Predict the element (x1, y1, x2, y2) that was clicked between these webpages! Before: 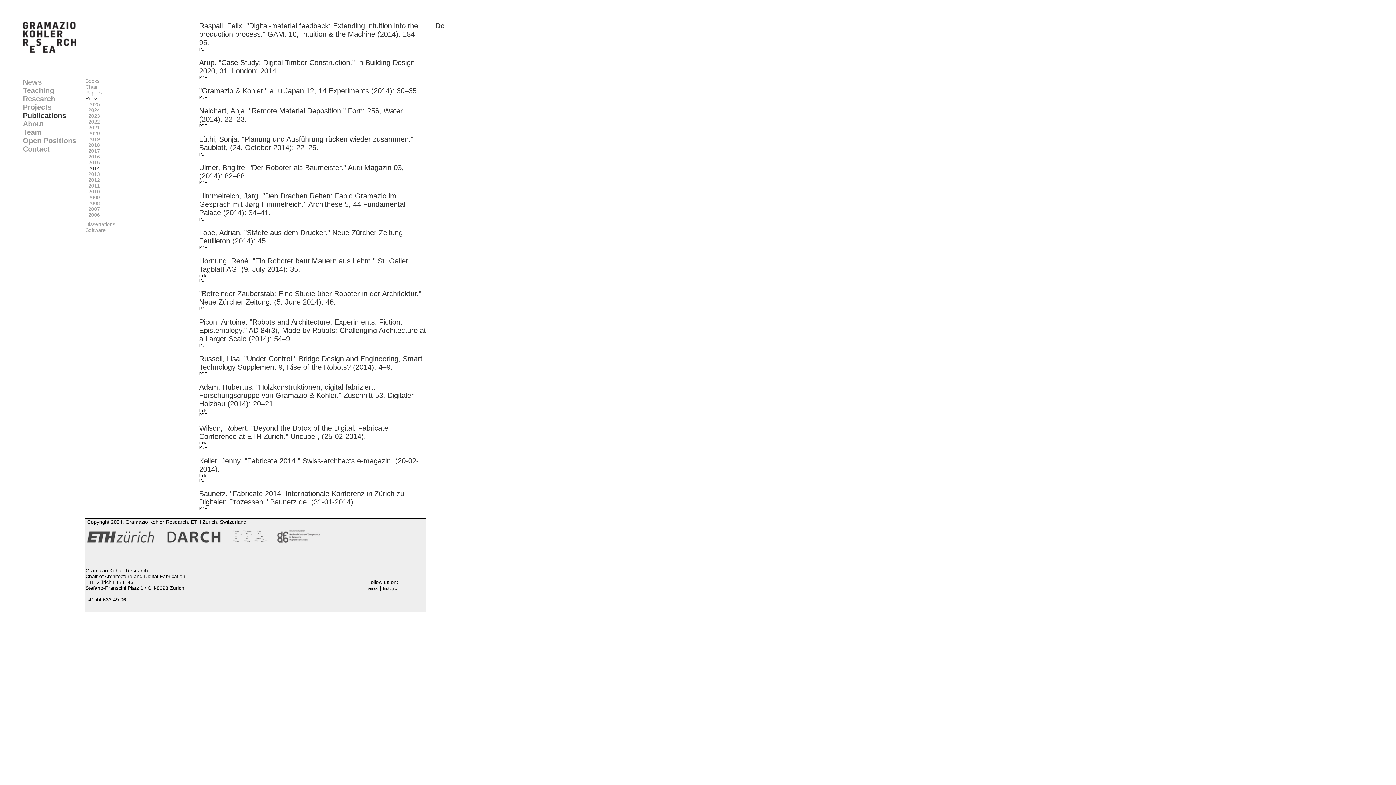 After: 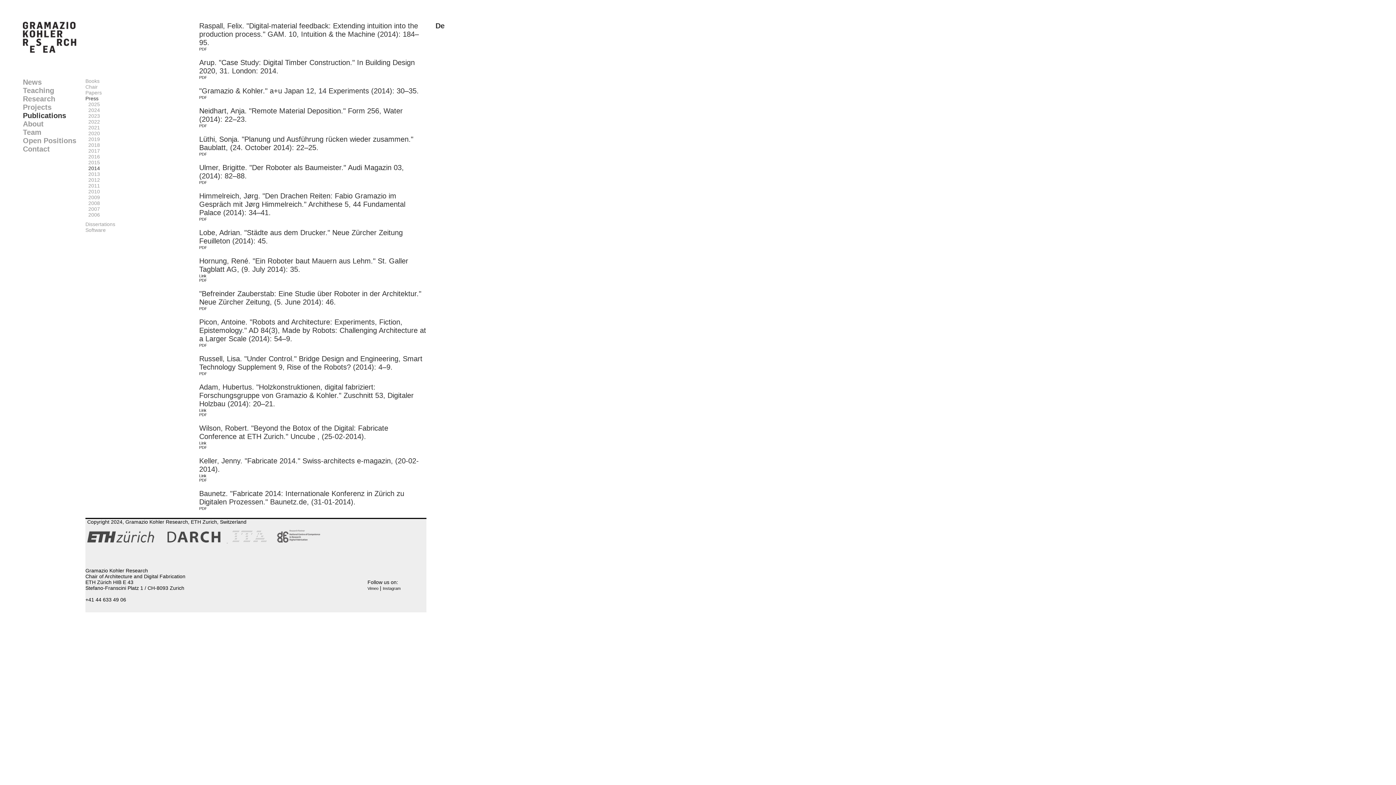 Action: bbox: (160, 539, 227, 543) label:  